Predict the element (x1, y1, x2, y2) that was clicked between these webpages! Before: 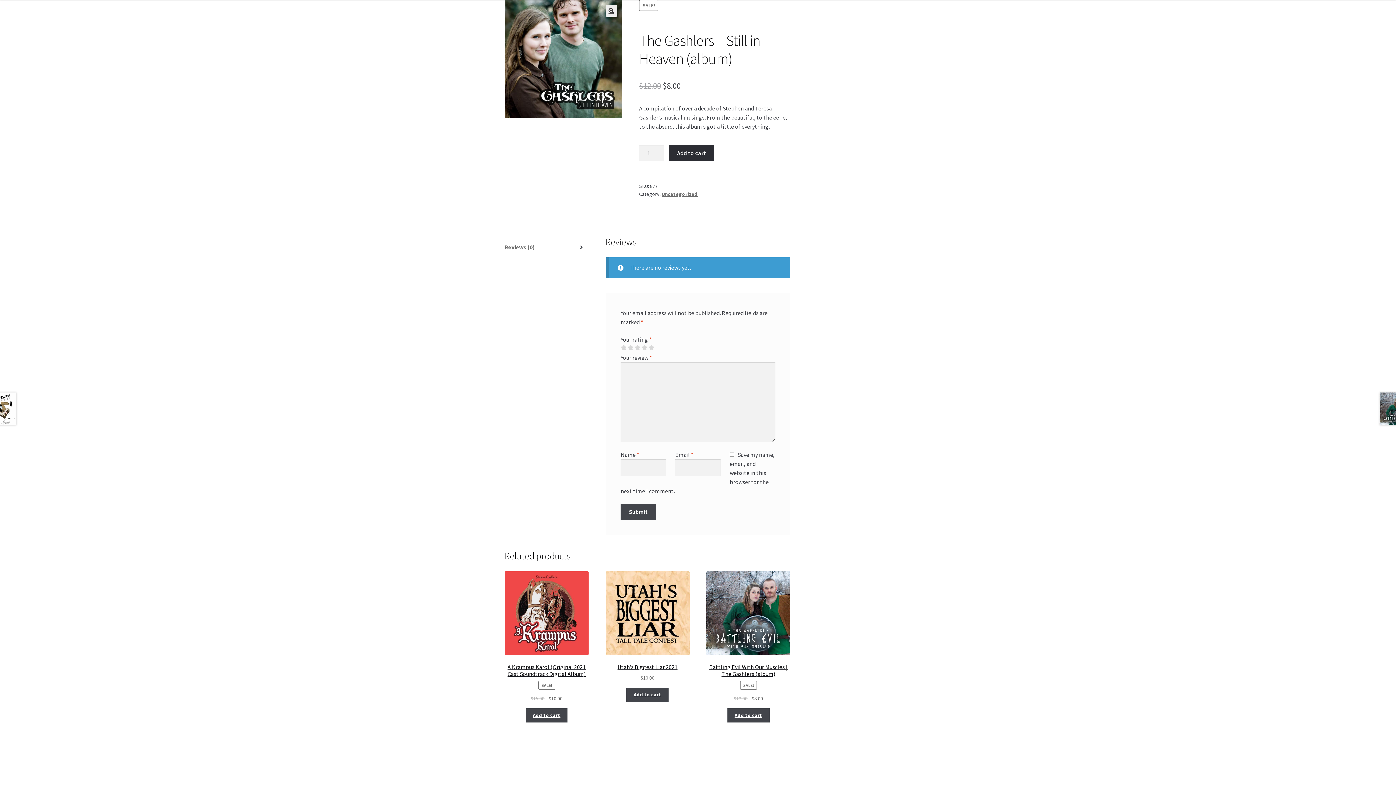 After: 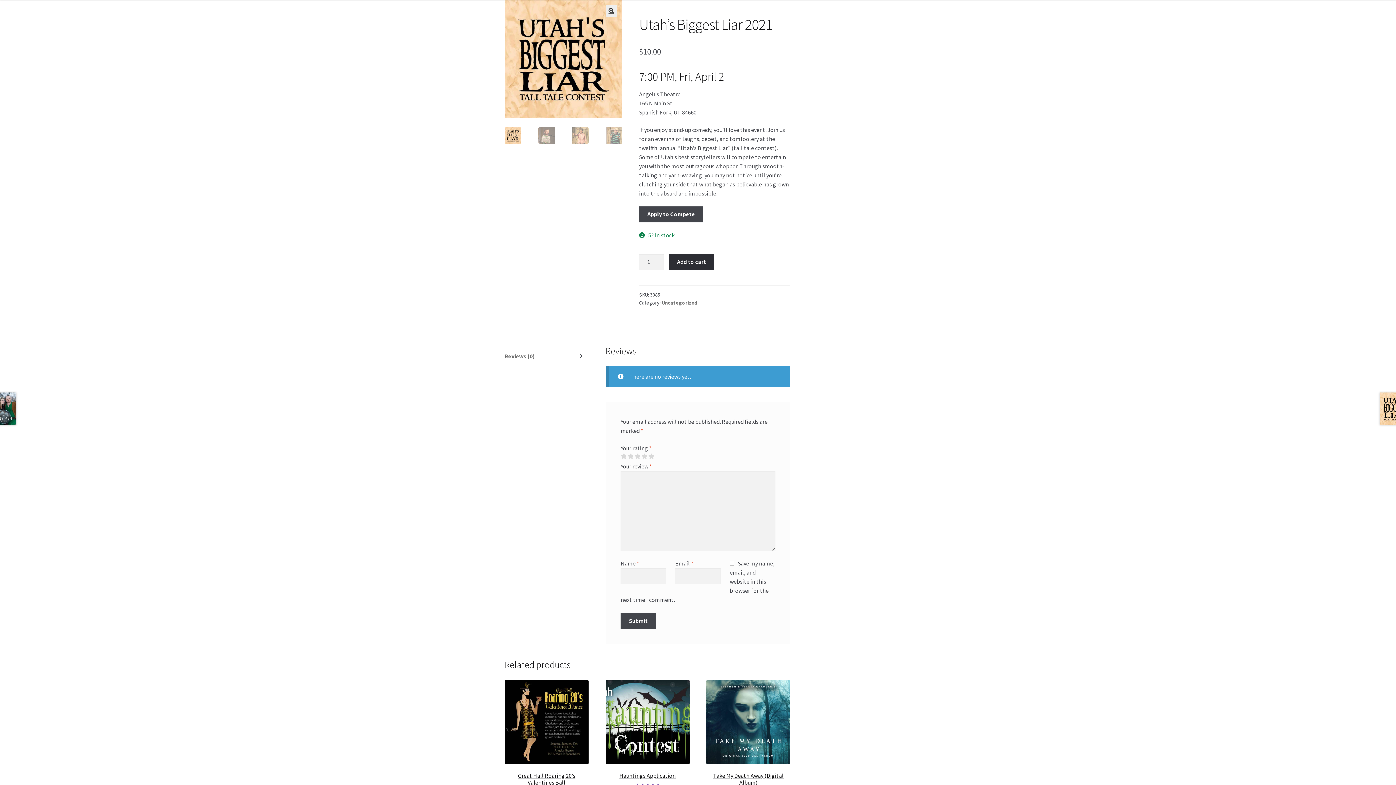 Action: bbox: (605, 571, 689, 682) label: Utah’s Biggest Liar 2021
$10.00